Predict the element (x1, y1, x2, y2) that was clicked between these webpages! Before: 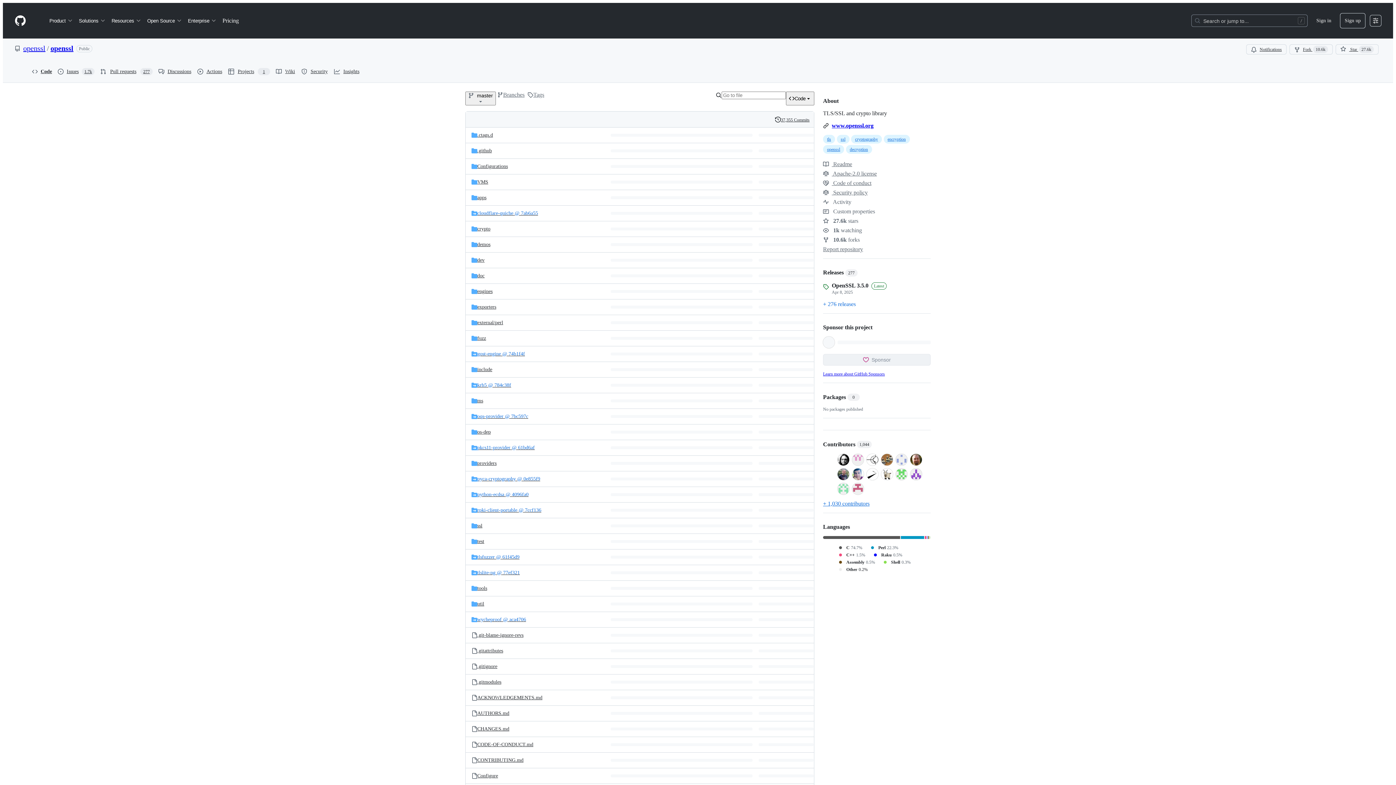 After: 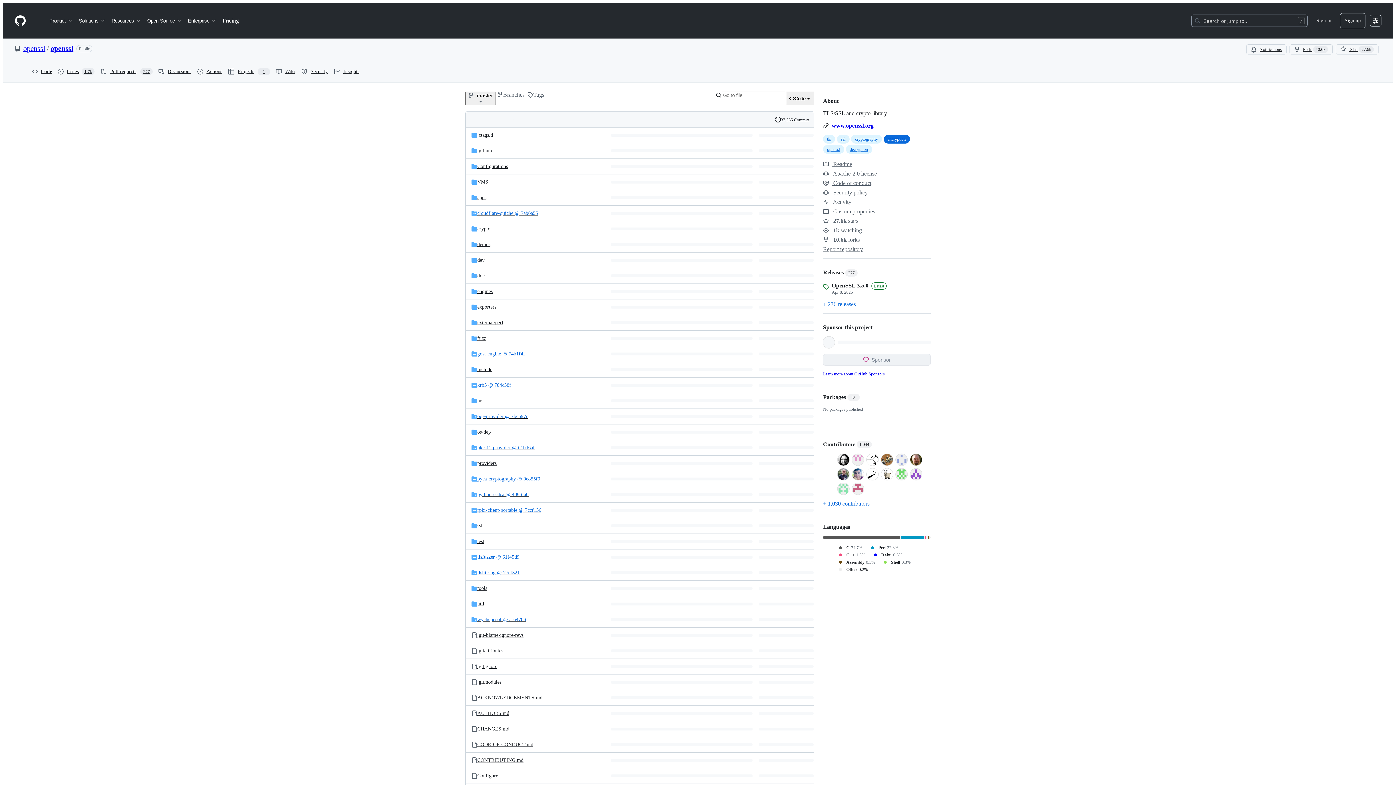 Action: bbox: (883, 135, 910, 143) label: encryption